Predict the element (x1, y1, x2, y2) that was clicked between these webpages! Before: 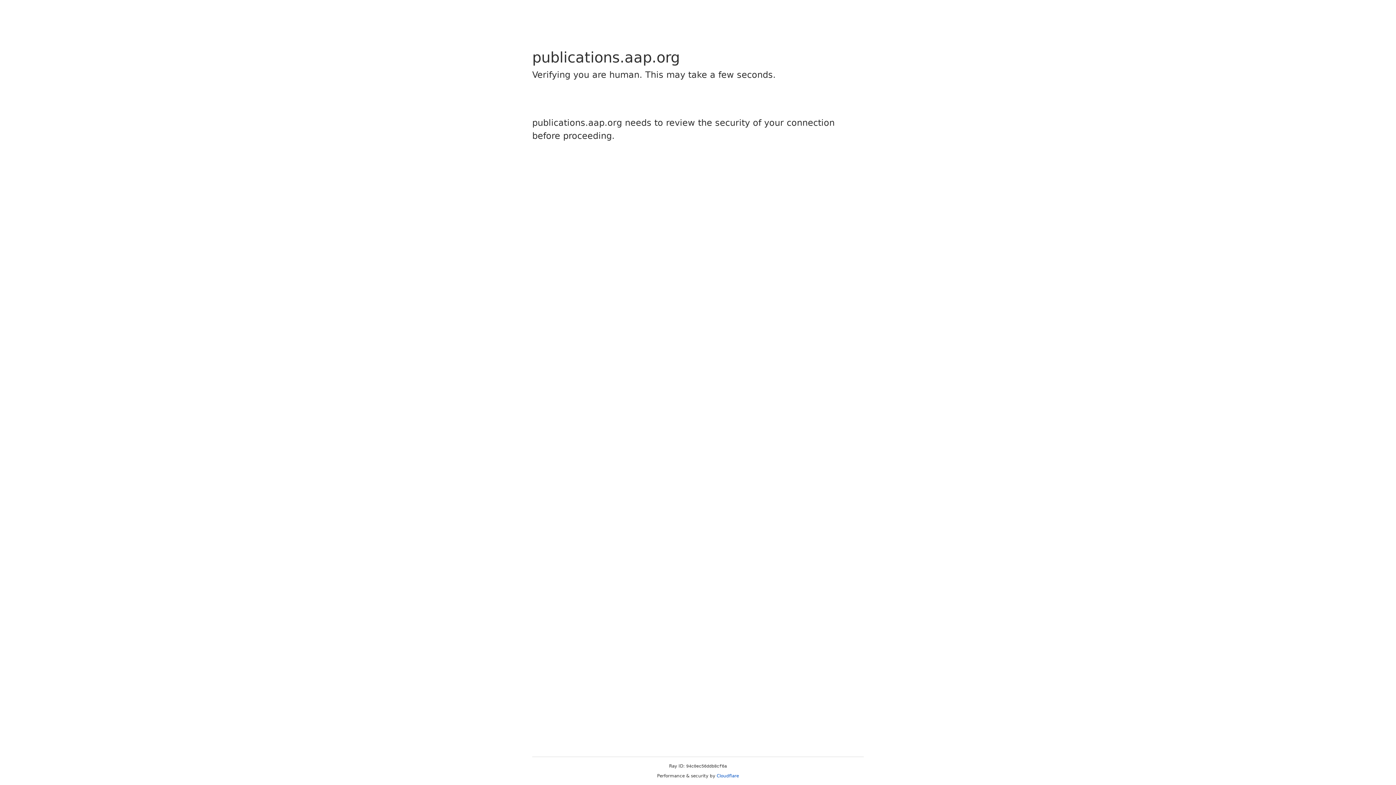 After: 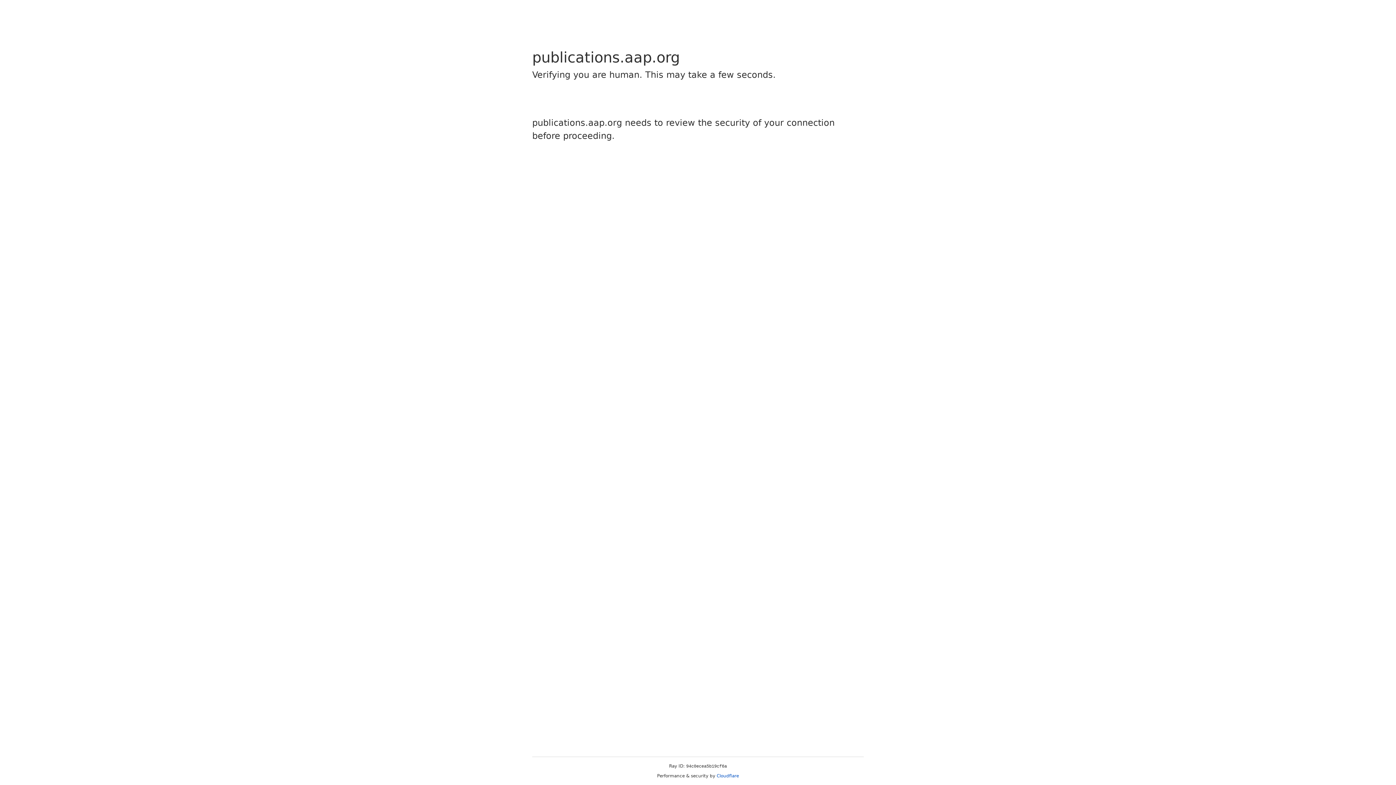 Action: label: Cloudflare bbox: (716, 773, 739, 778)